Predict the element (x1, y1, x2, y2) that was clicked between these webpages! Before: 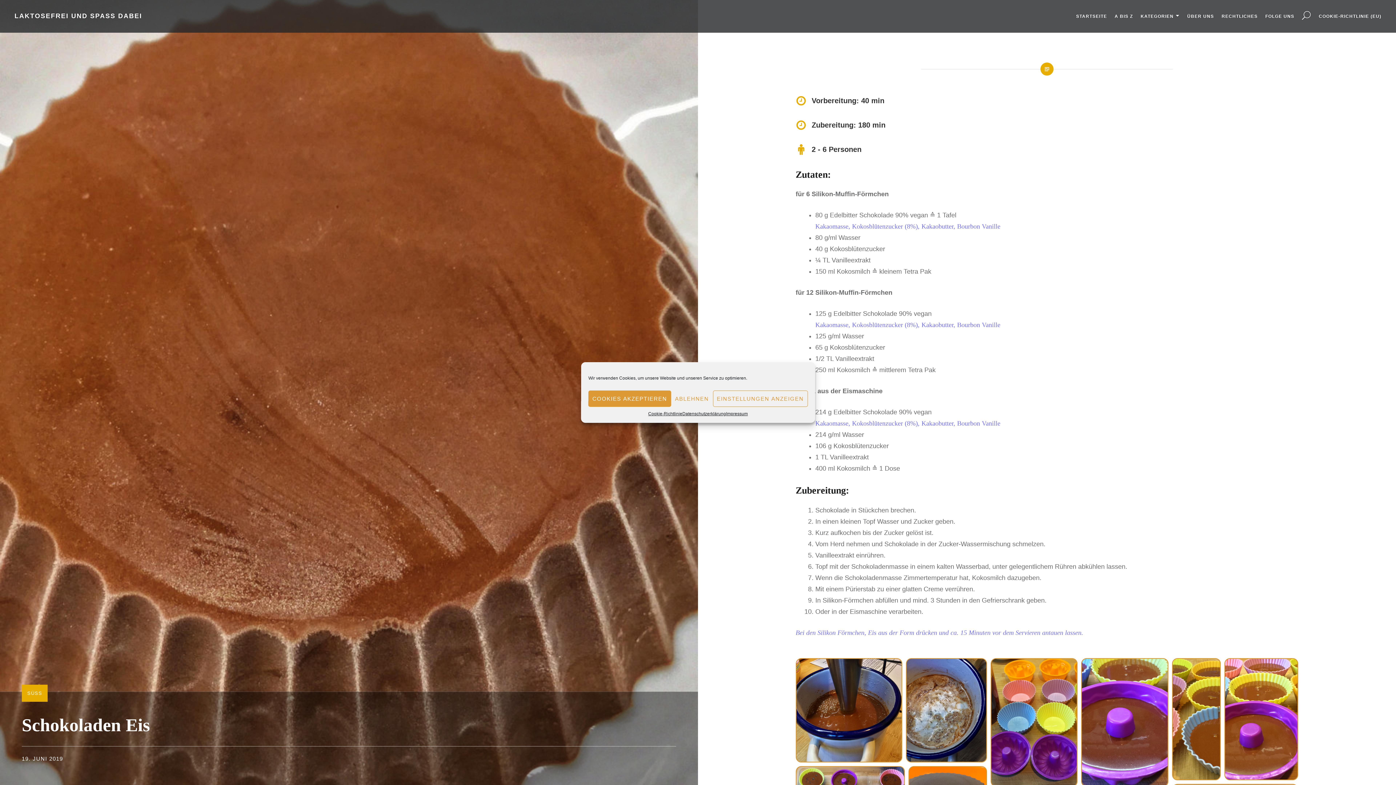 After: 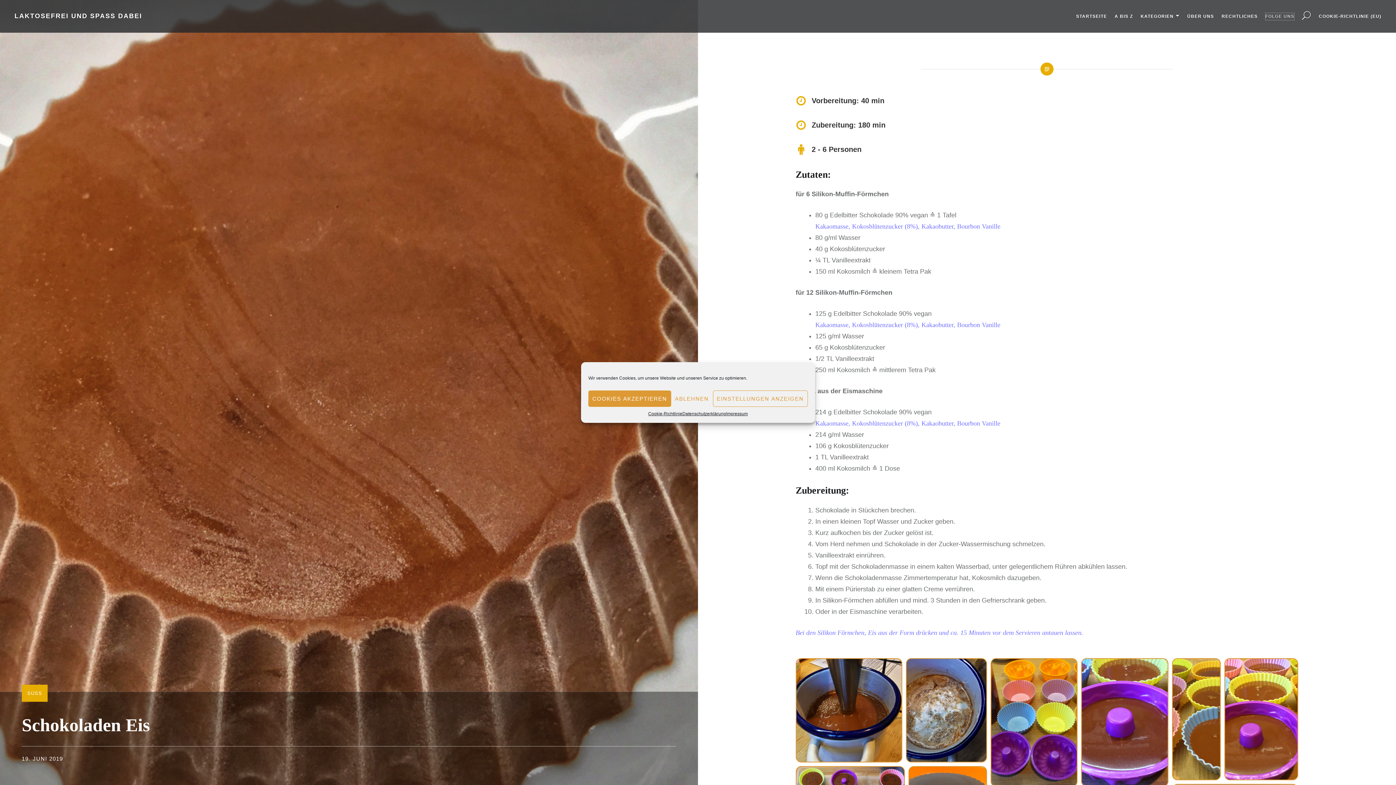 Action: bbox: (1265, 13, 1294, 20) label: FOLGE UNS